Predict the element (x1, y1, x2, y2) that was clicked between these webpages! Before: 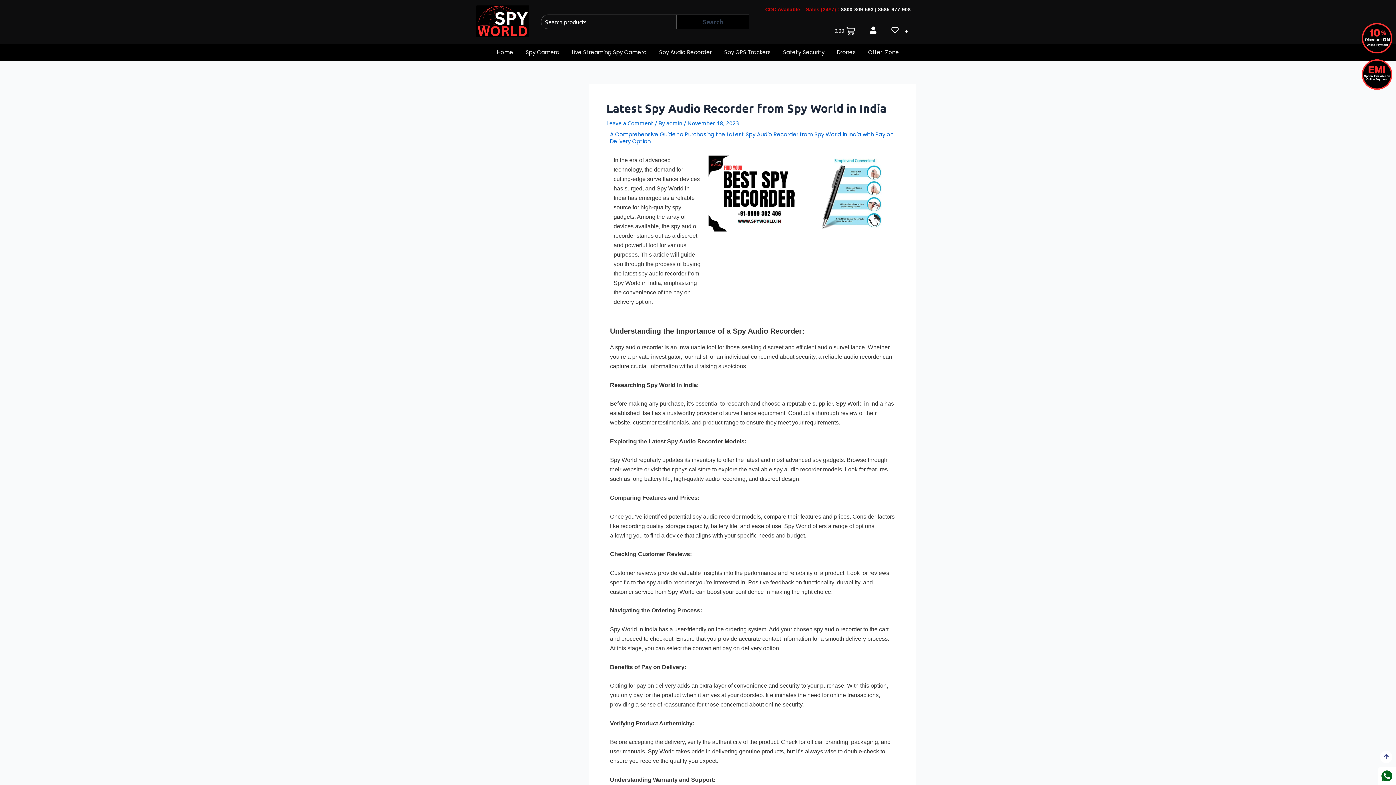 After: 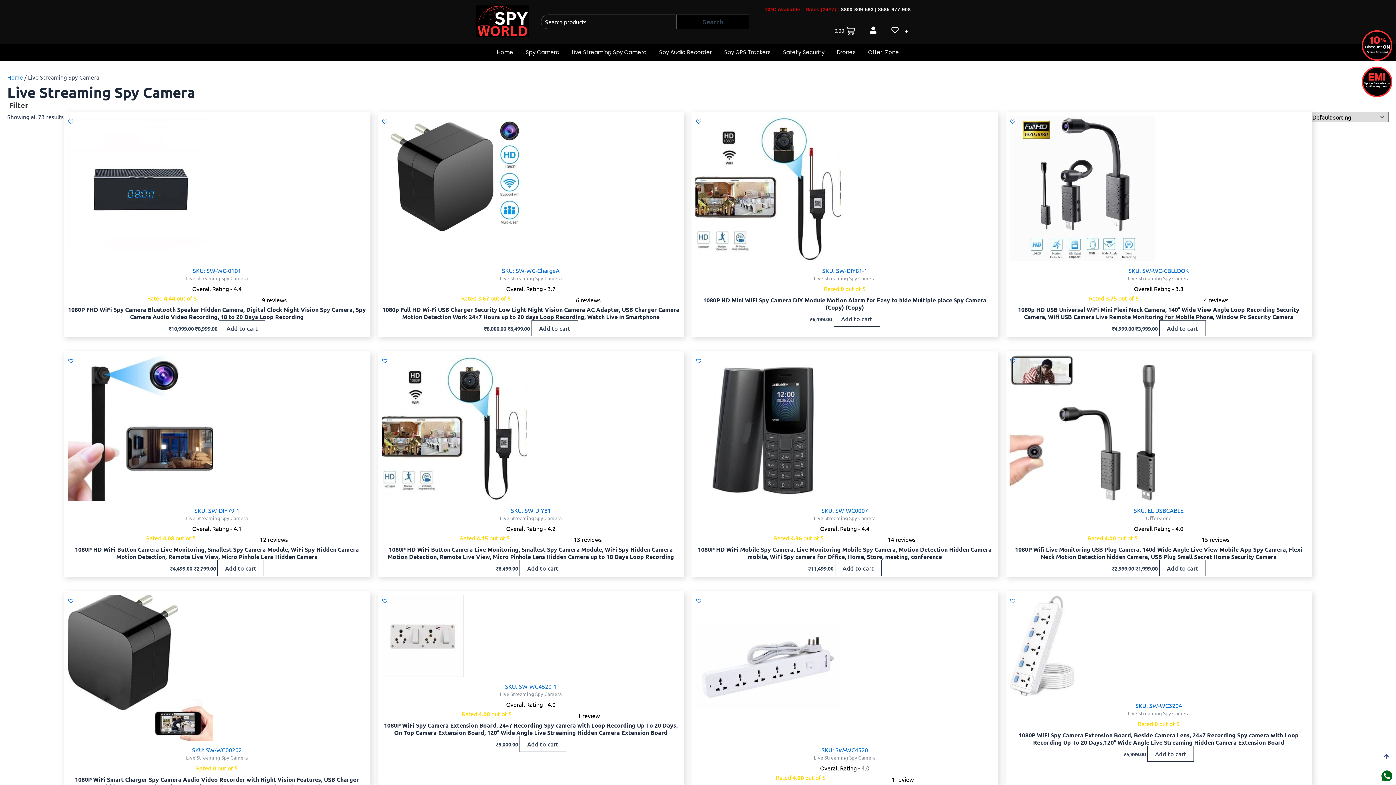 Action: bbox: (570, 51, 648, 52) label: Live Streaming Spy Camera